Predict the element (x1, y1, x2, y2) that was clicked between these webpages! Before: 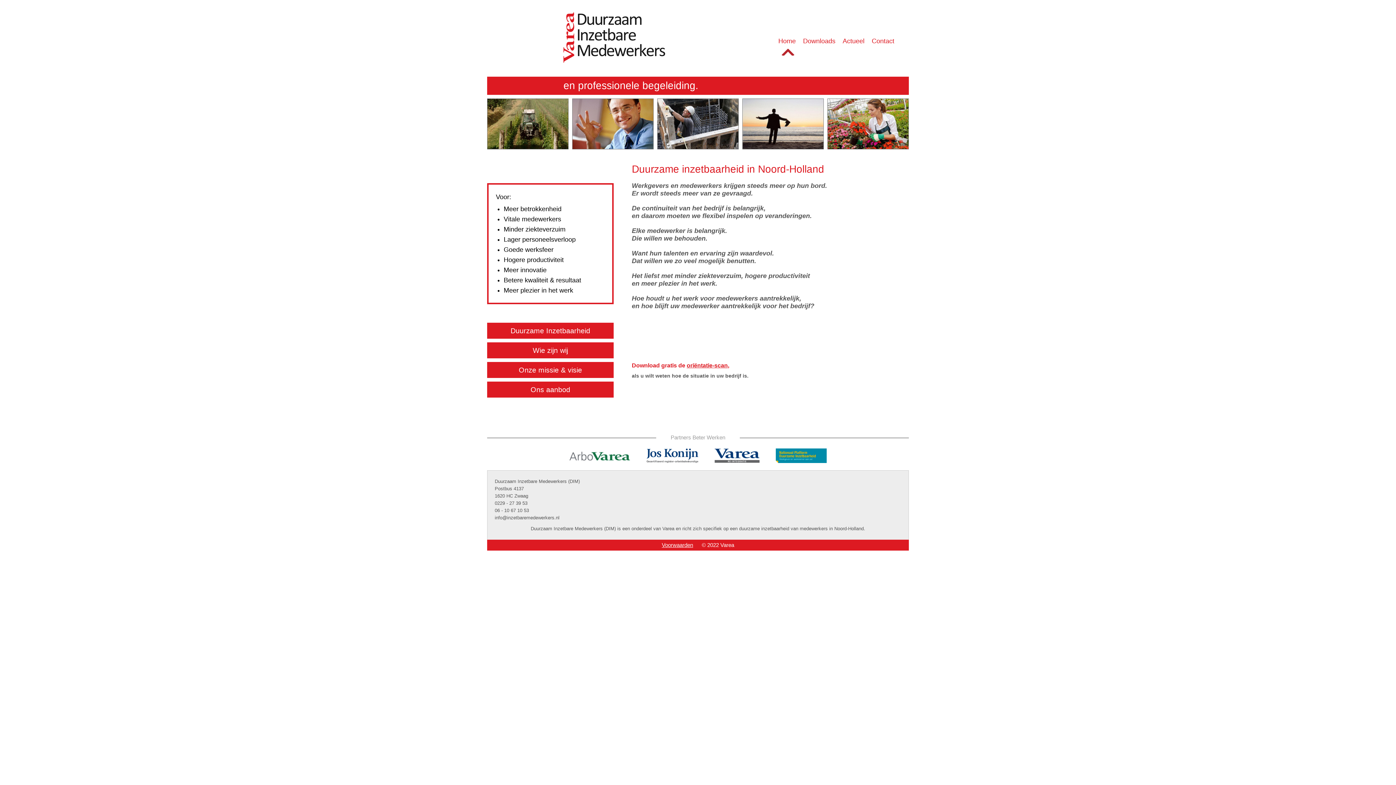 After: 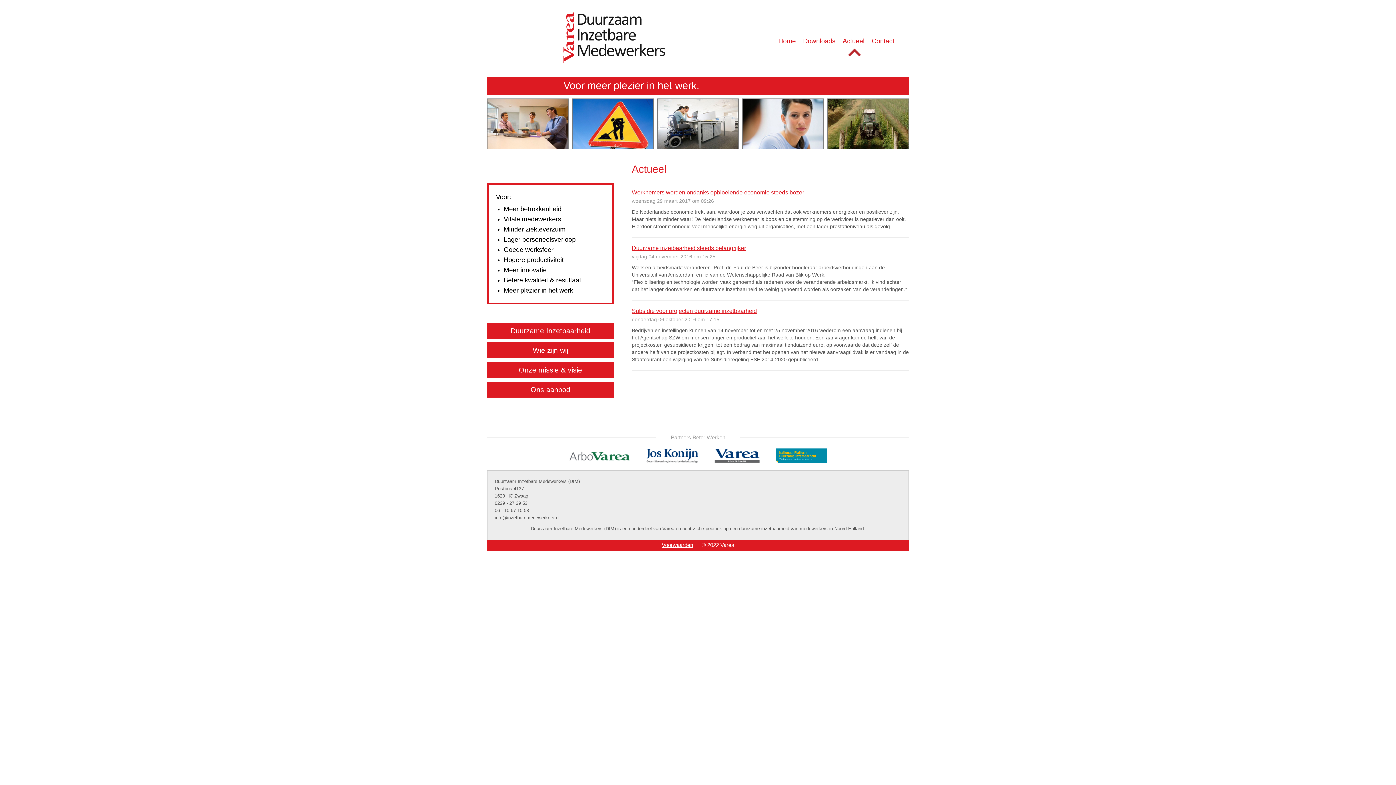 Action: label: Actueel bbox: (835, 37, 864, 44)